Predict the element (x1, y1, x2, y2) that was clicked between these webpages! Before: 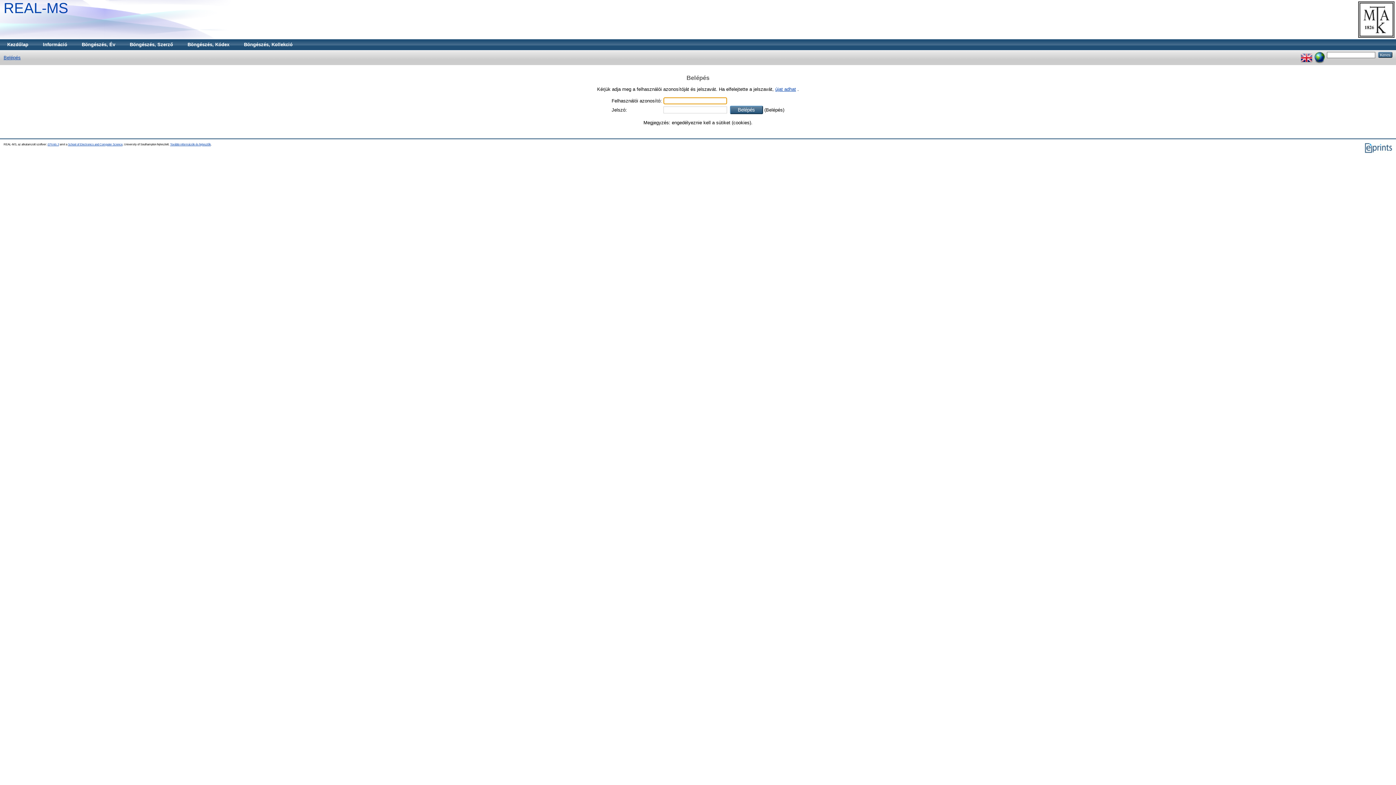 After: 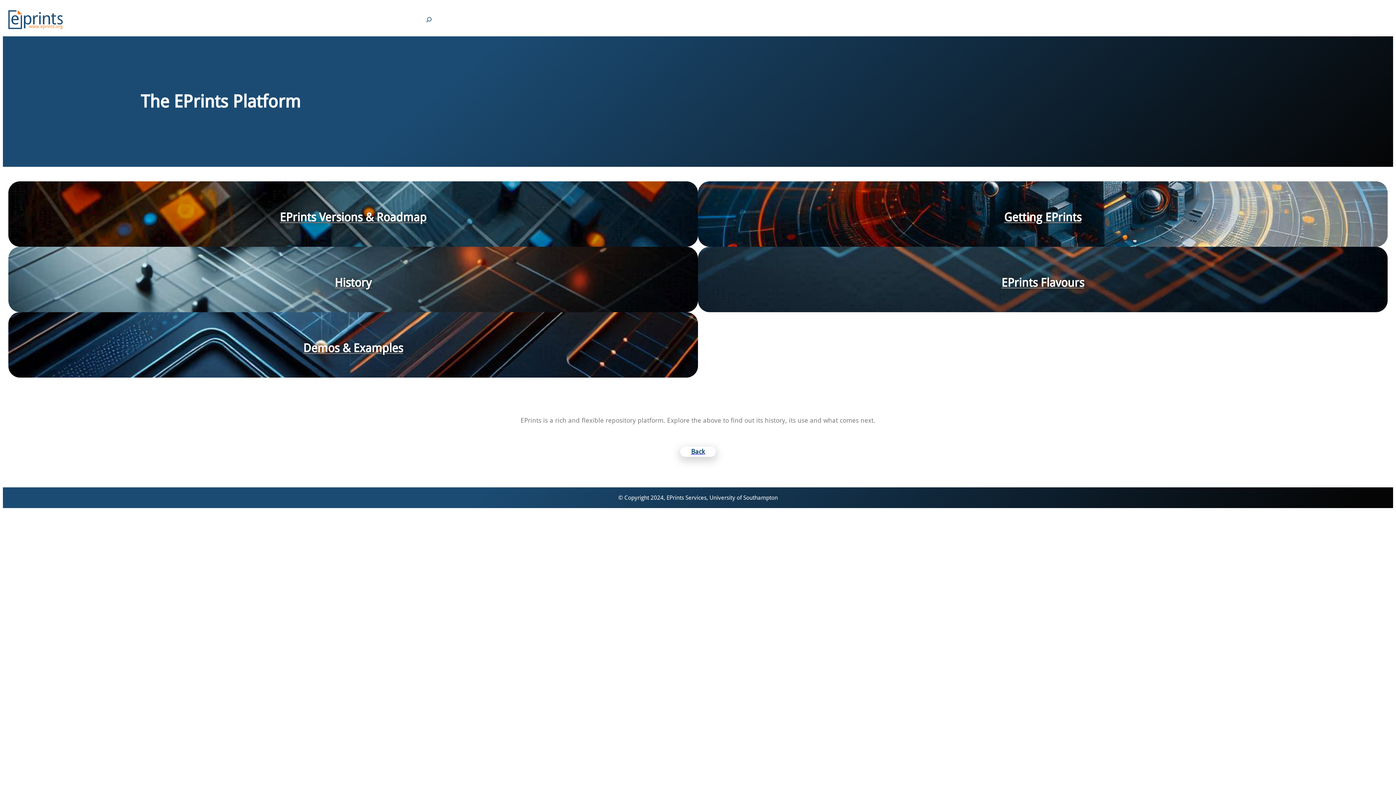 Action: bbox: (1364, 150, 1392, 154)